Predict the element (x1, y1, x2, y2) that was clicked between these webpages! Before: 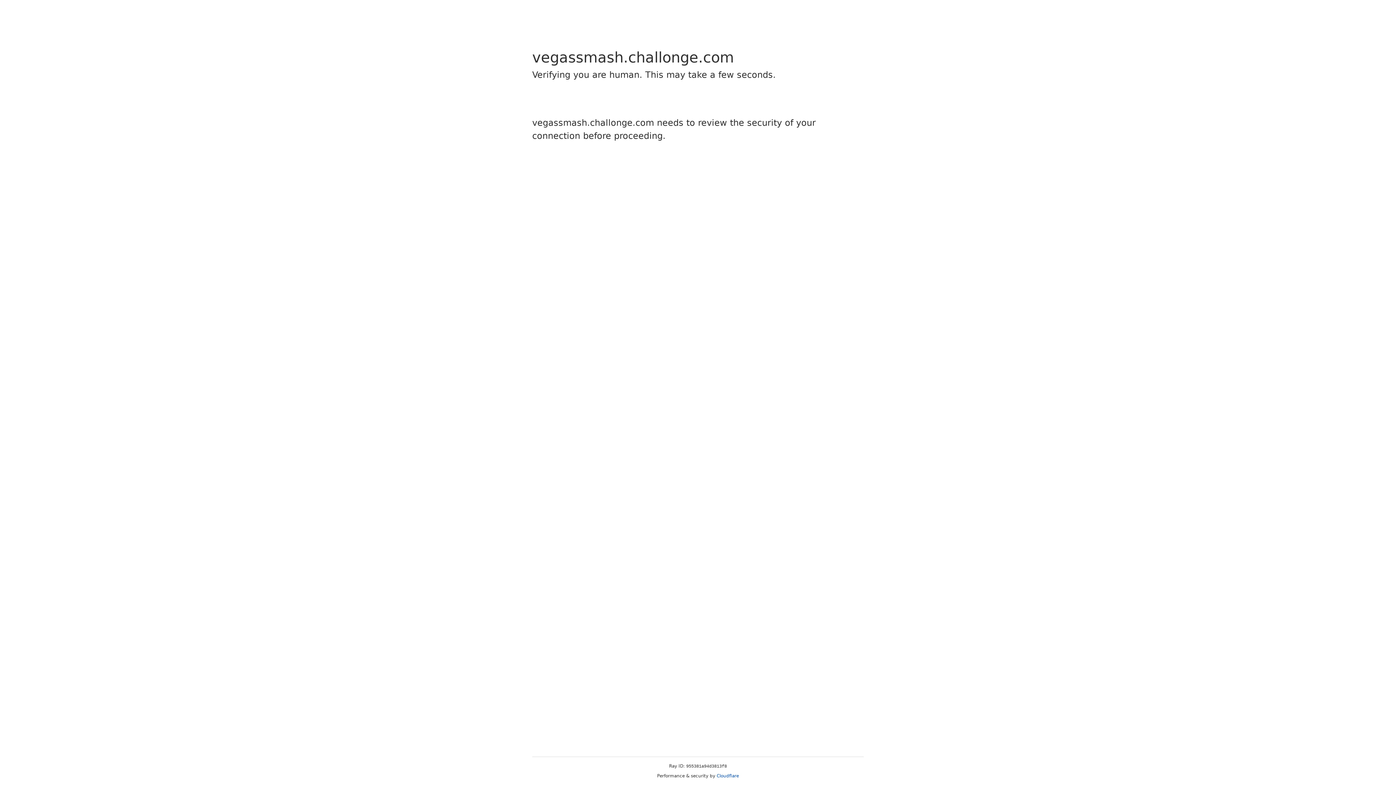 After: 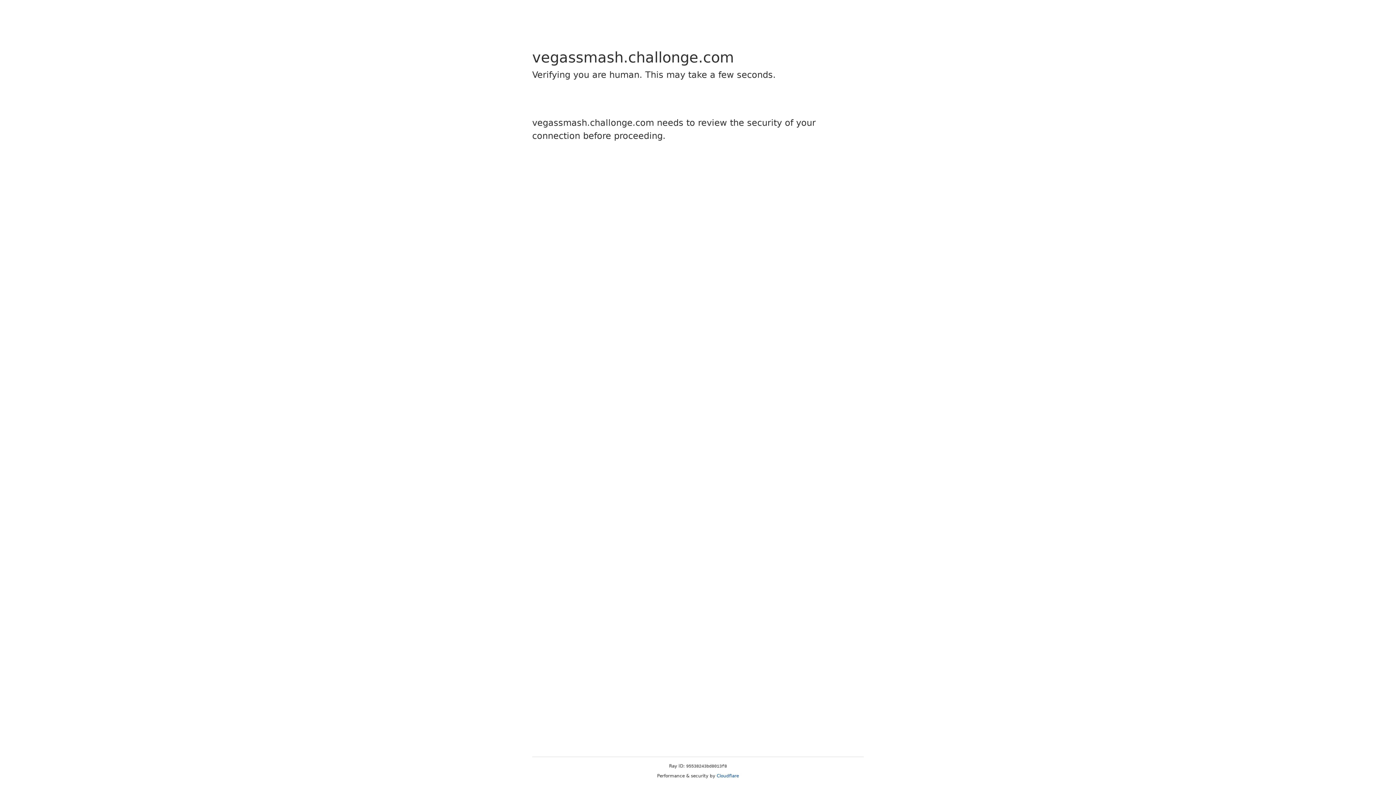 Action: bbox: (716, 773, 739, 778) label: Cloudflare